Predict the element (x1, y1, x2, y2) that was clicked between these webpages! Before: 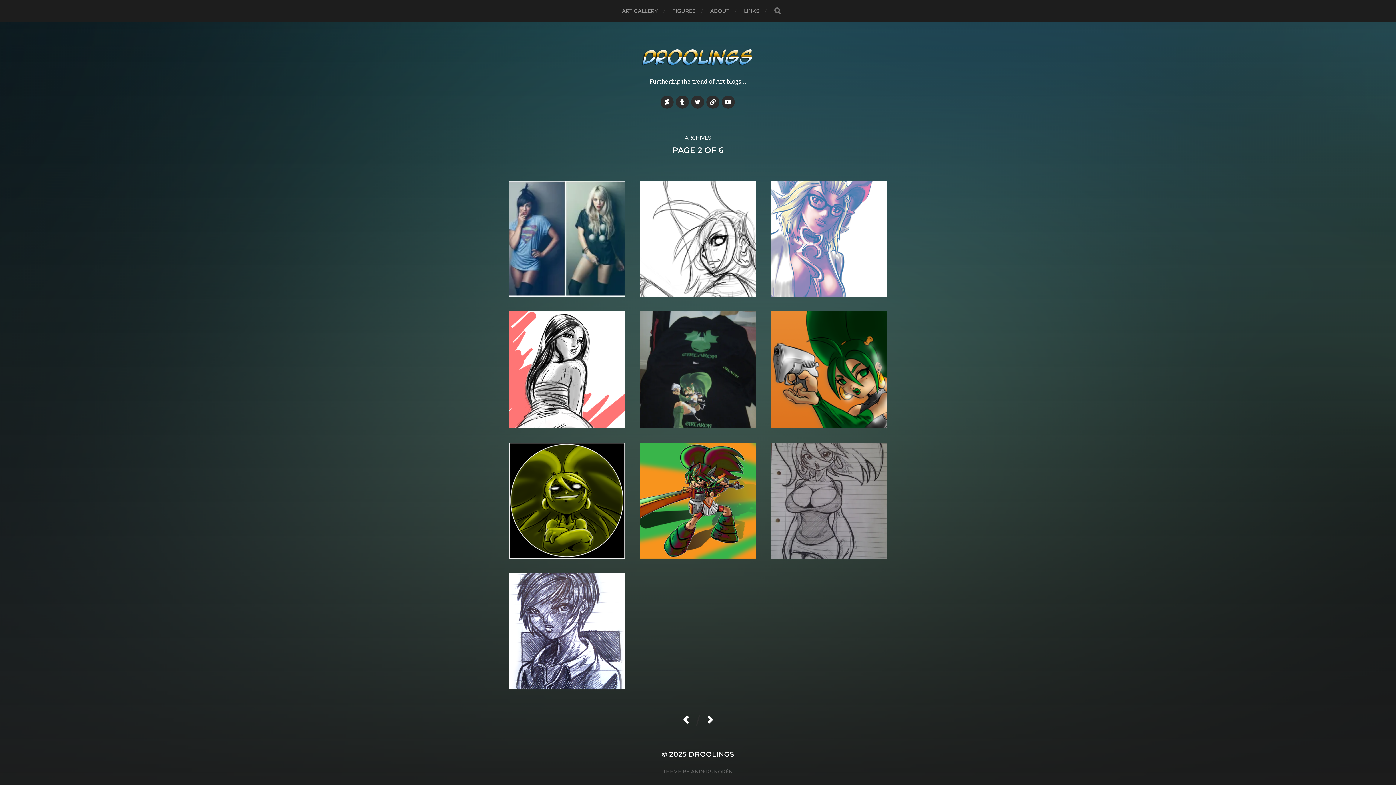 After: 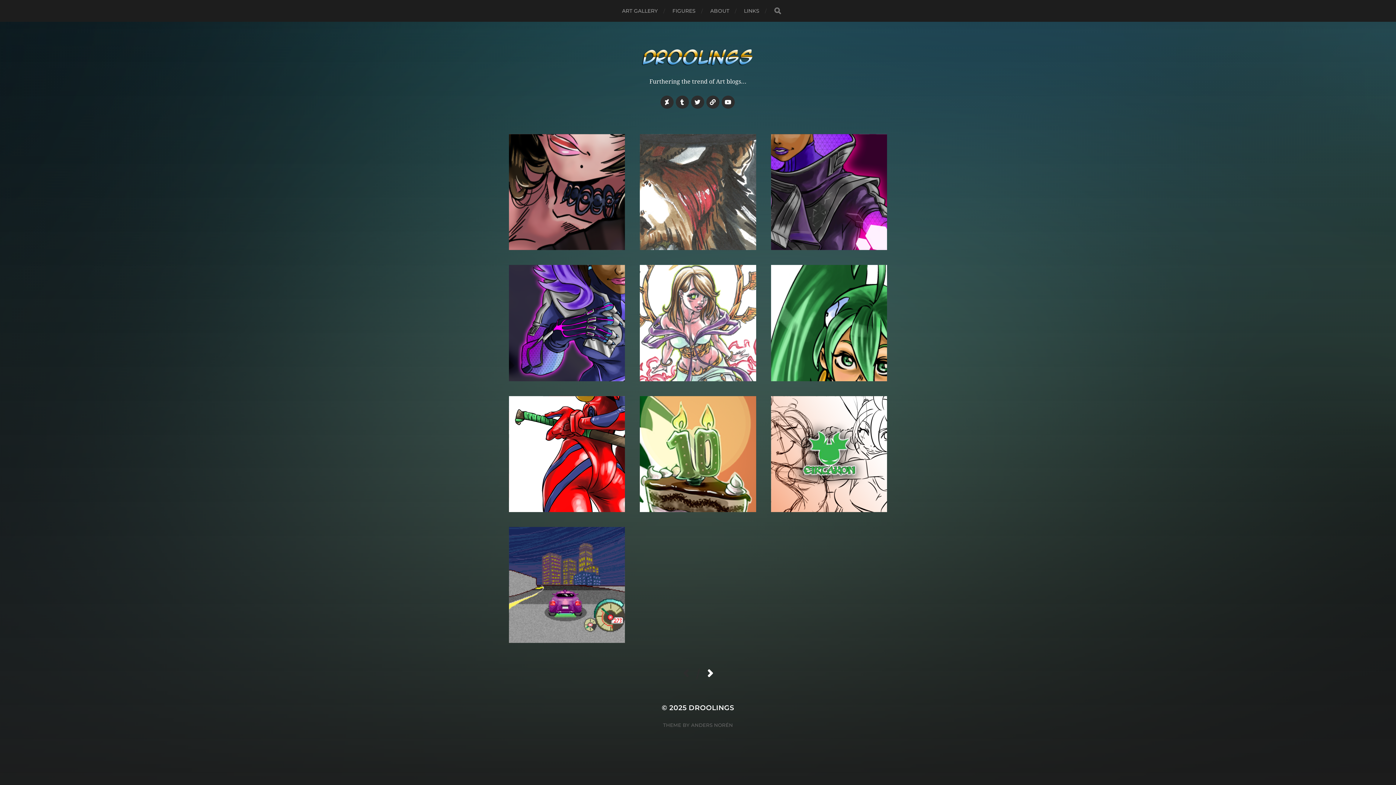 Action: label: DROOLINGS bbox: (688, 750, 734, 758)